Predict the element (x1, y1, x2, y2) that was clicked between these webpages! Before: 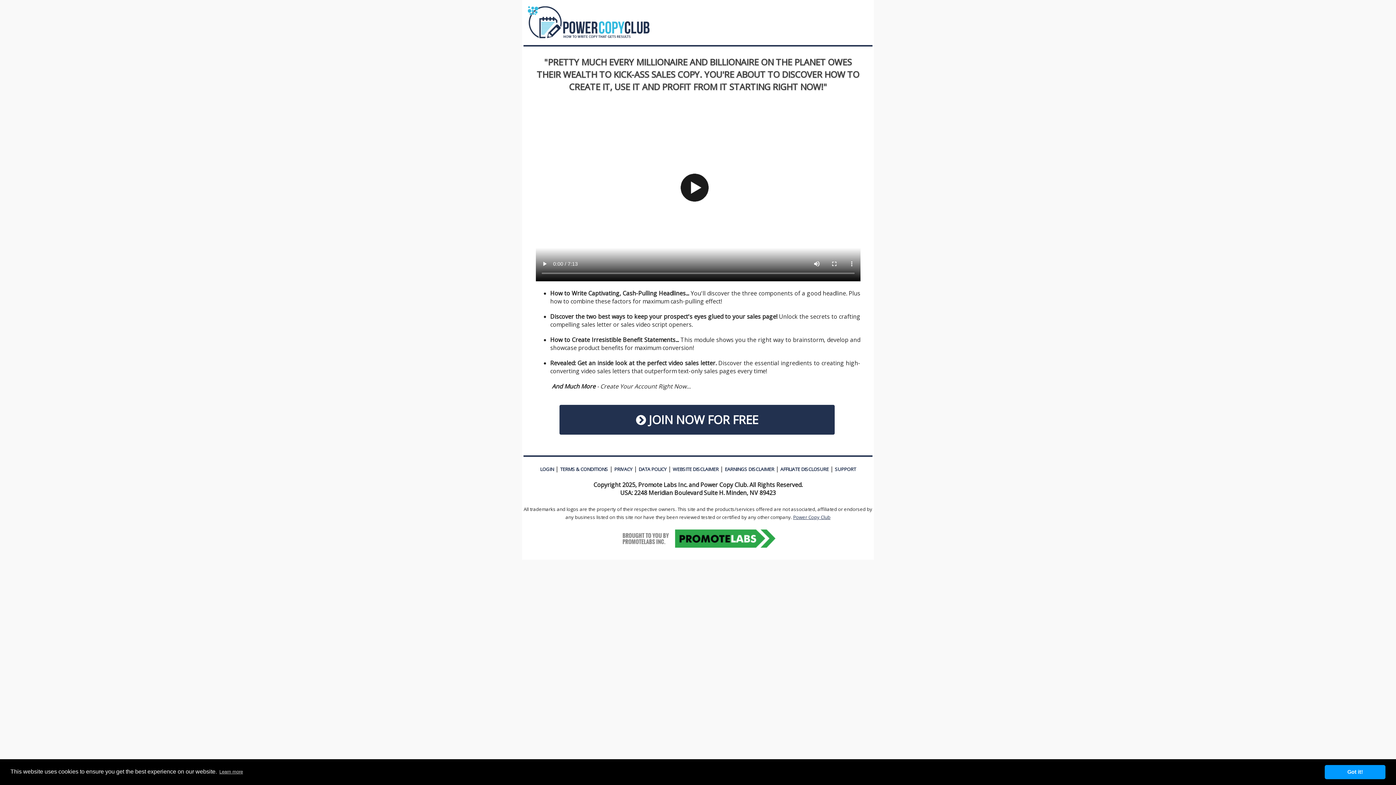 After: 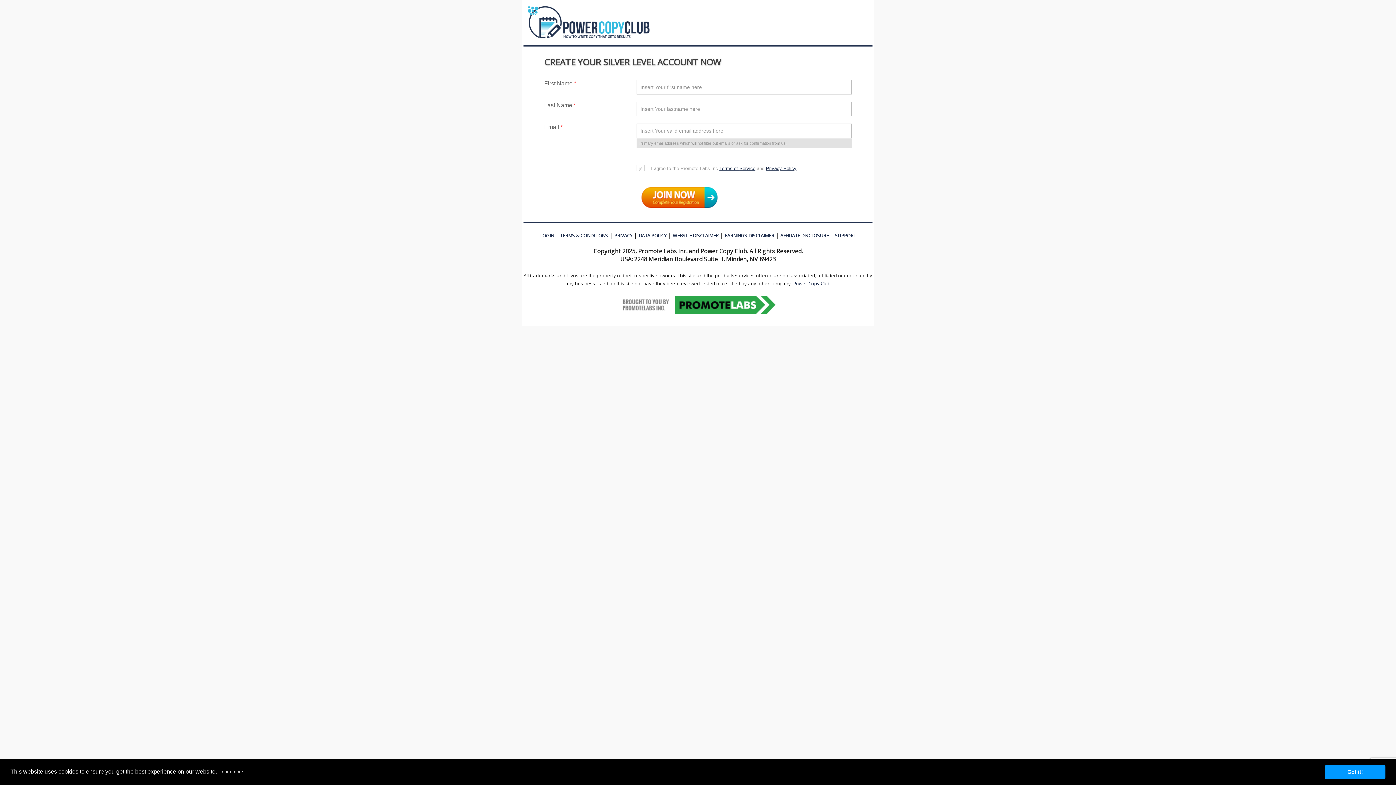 Action: label:  JOIN NOW FOR FREE bbox: (559, 405, 834, 435)